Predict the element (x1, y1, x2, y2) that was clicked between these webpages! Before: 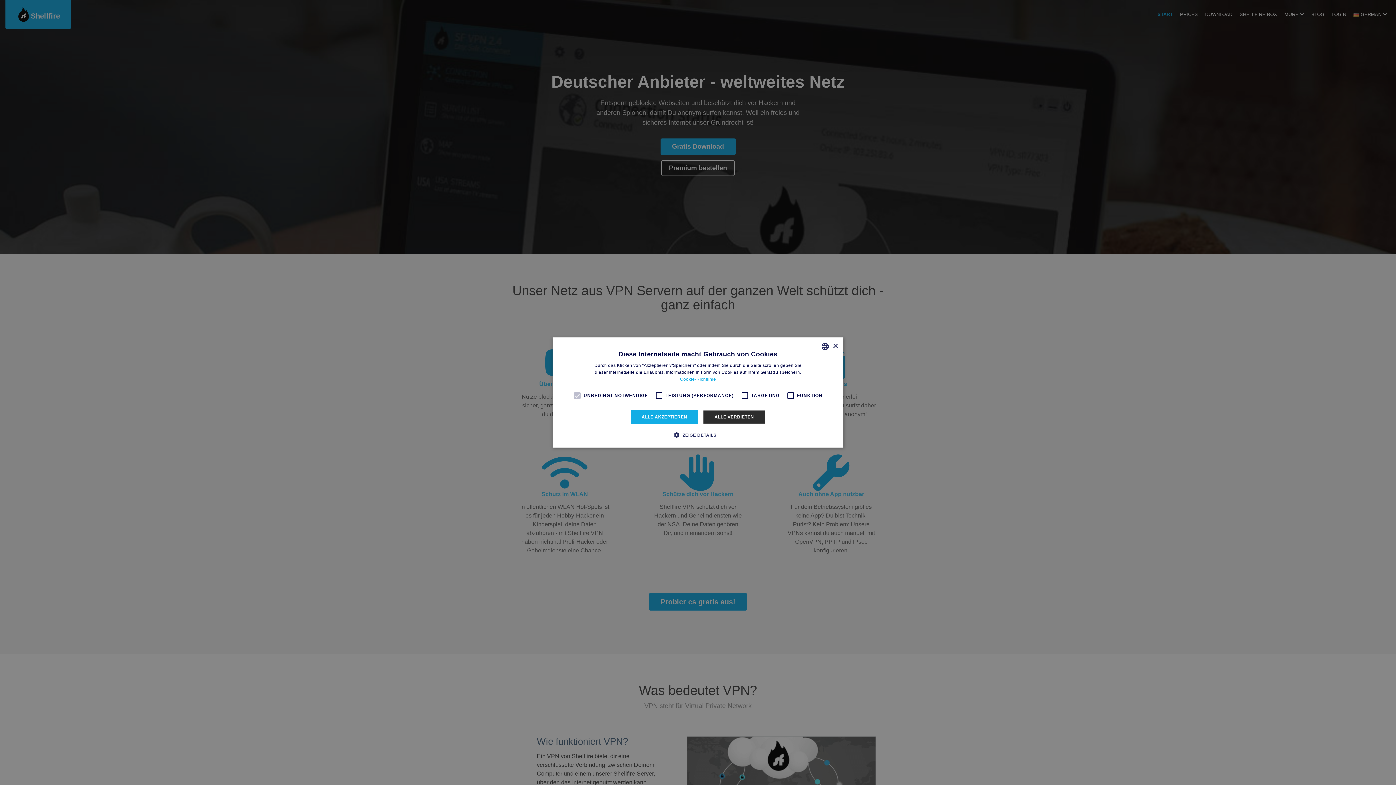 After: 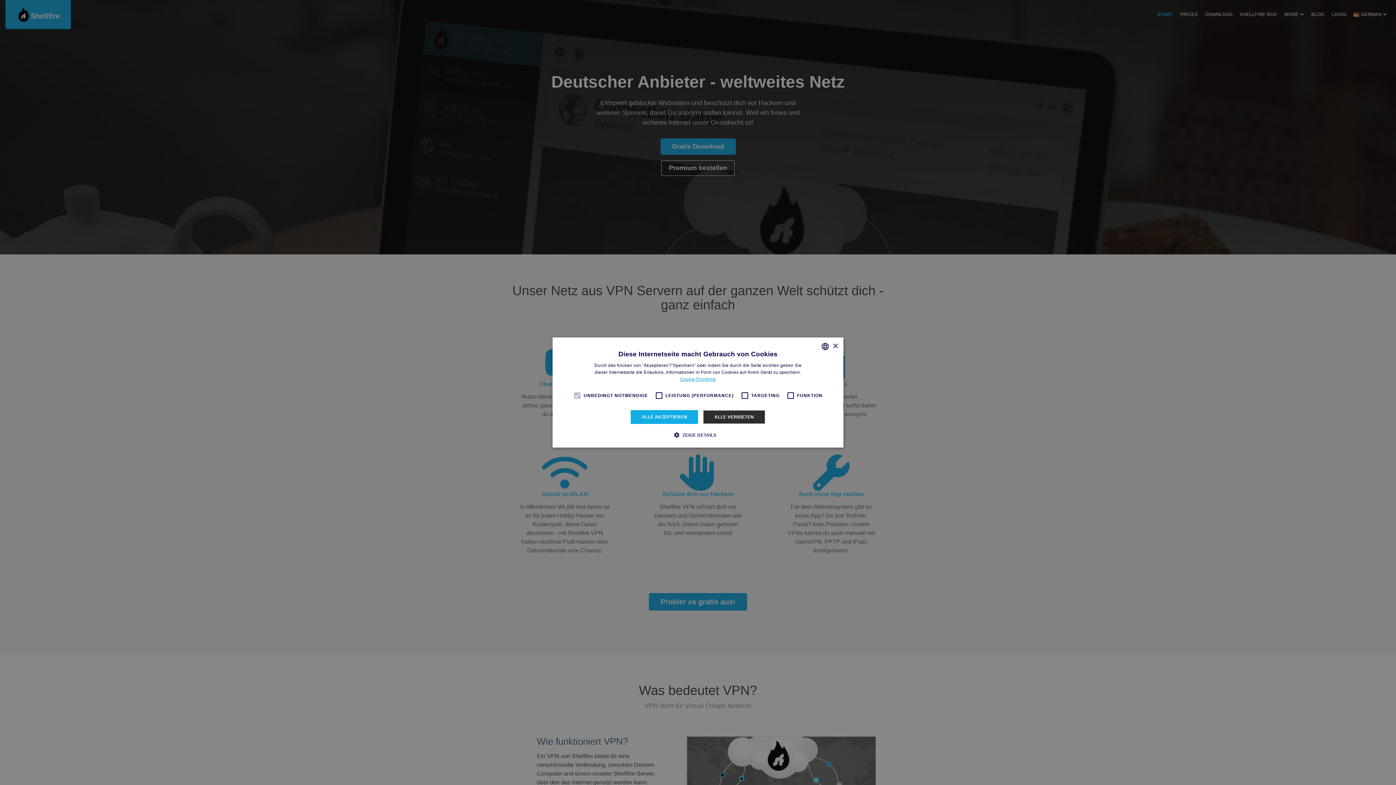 Action: label: Read more, opens a new window bbox: (680, 376, 716, 382)